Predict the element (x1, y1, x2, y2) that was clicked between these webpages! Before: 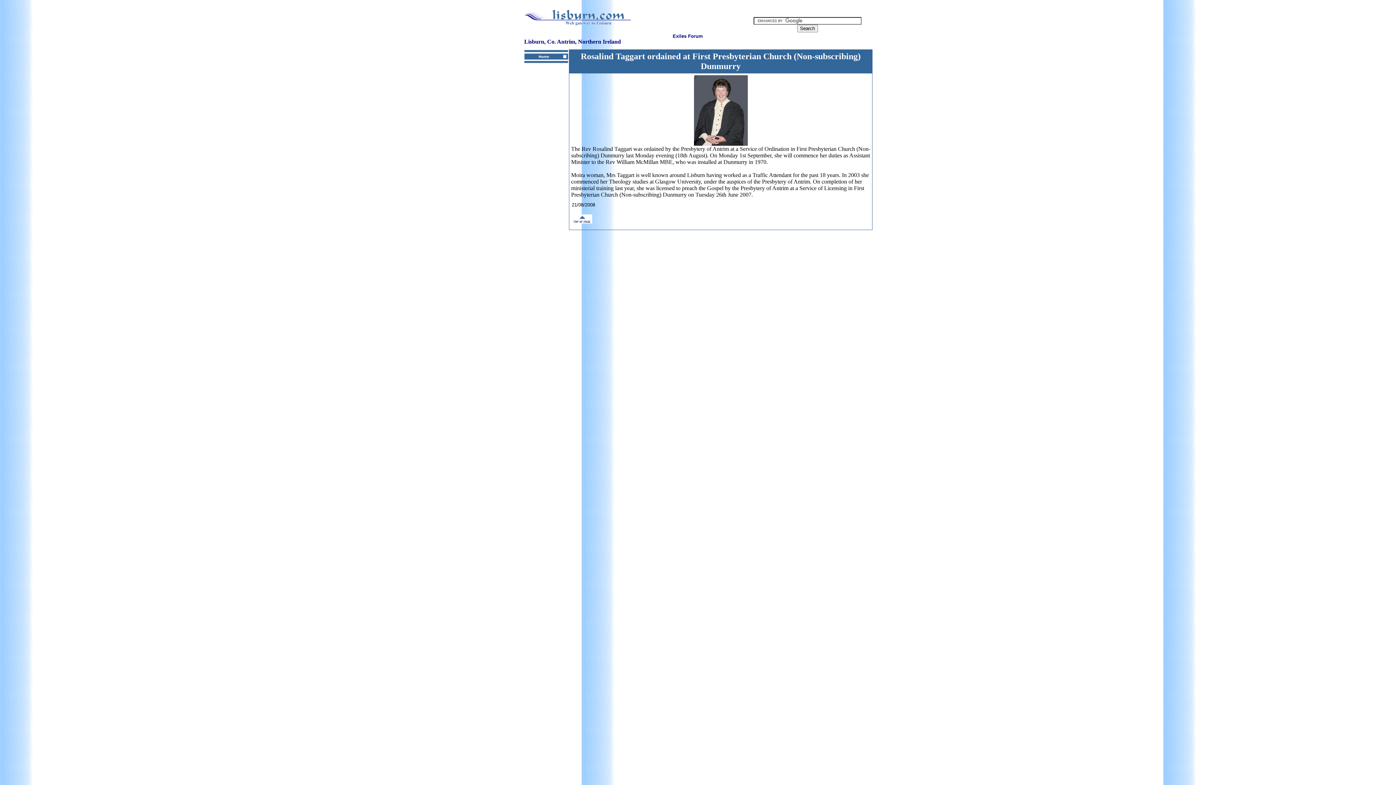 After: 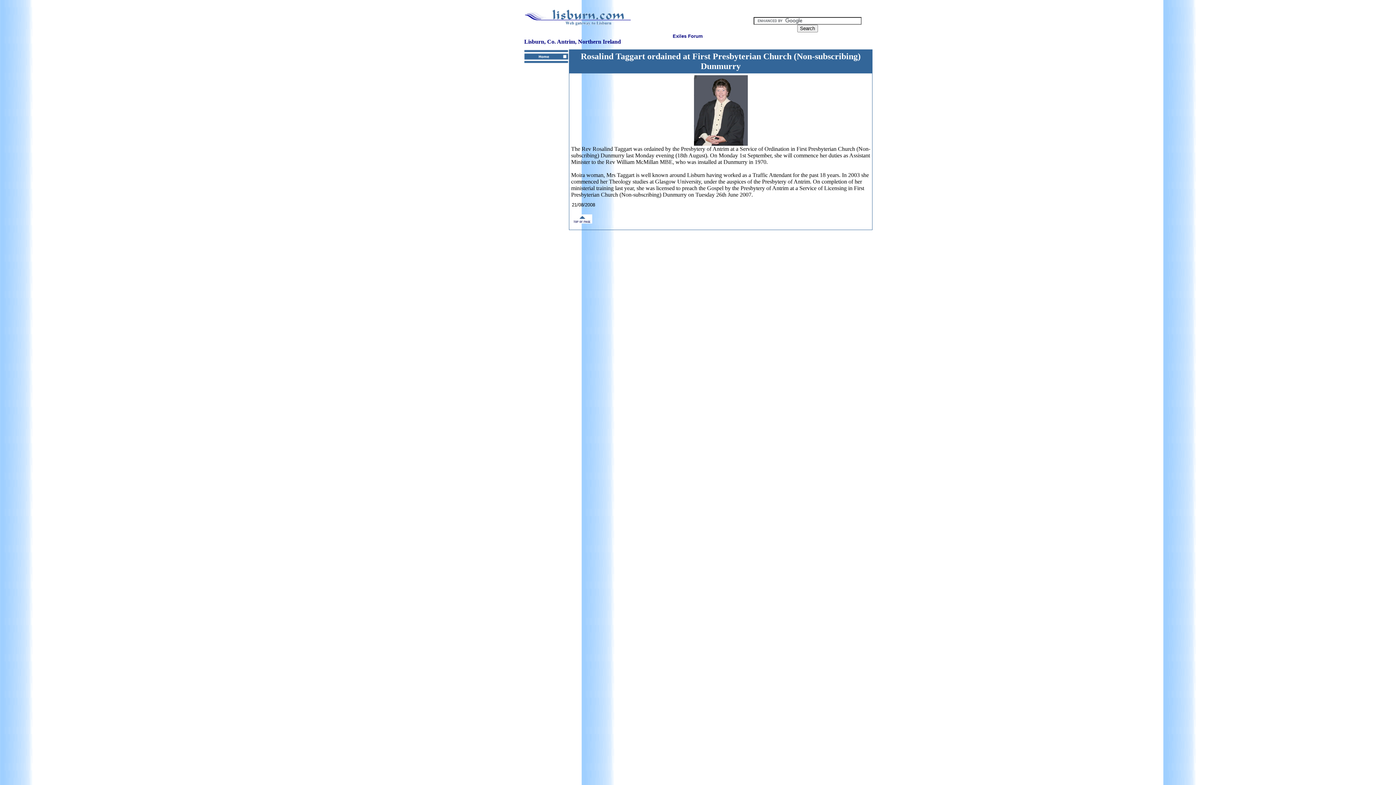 Action: bbox: (572, 219, 592, 224)